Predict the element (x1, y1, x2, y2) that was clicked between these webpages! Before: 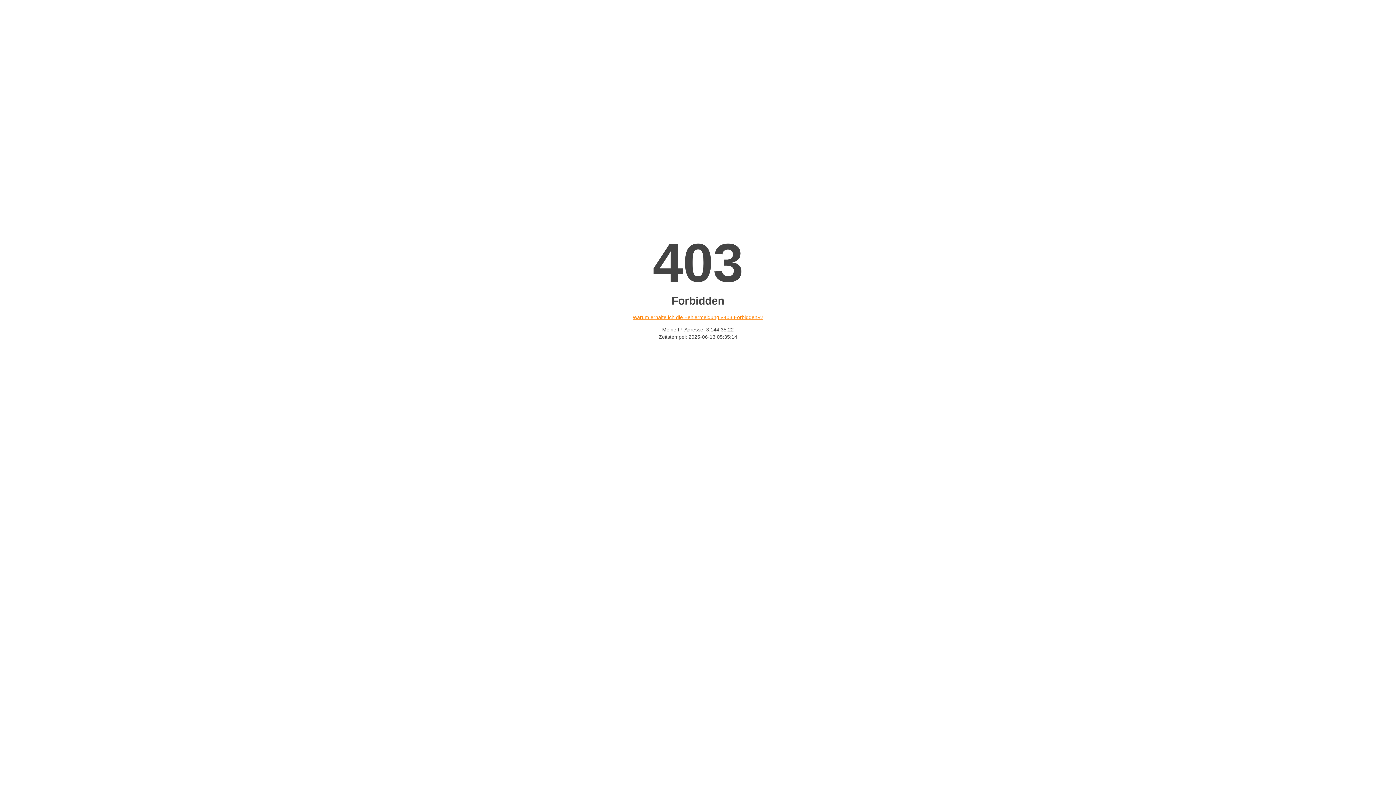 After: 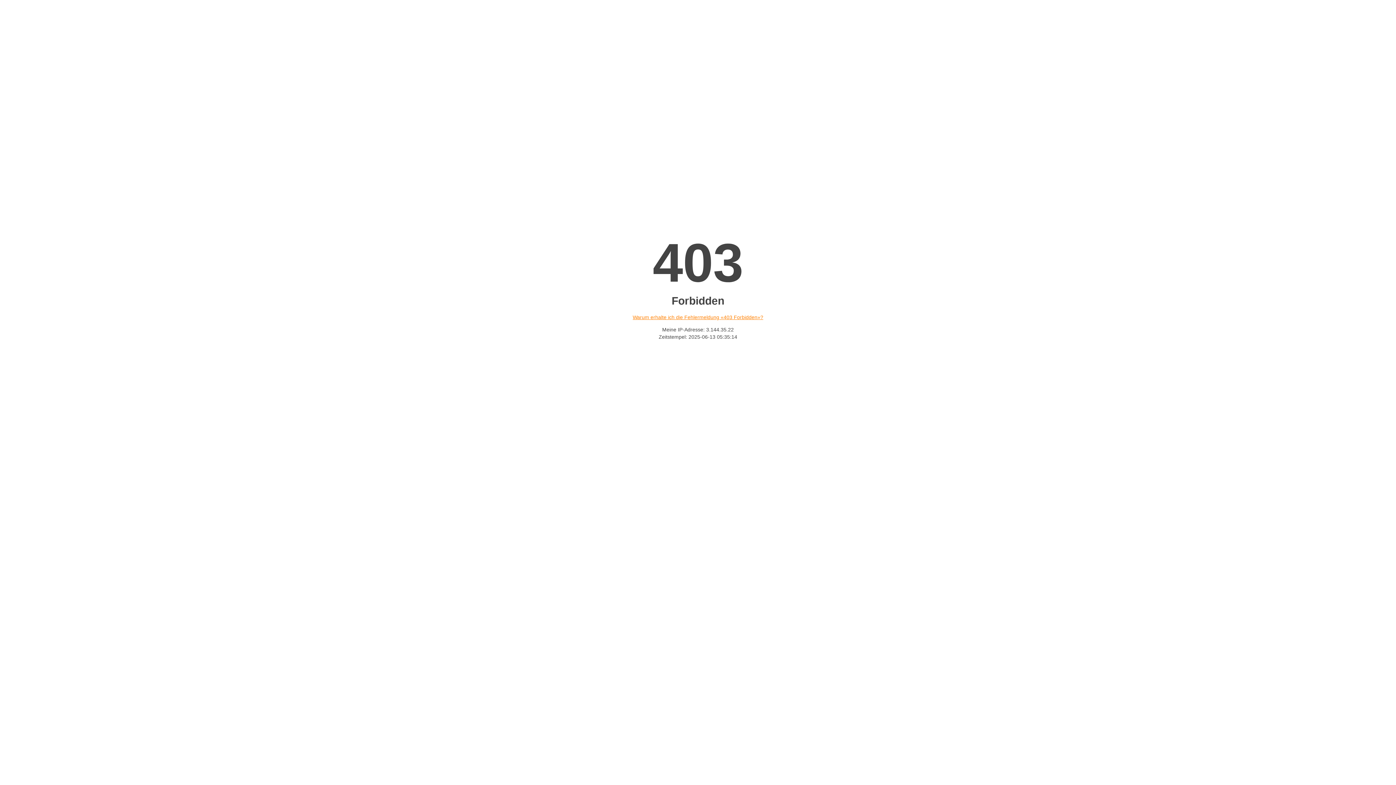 Action: bbox: (632, 314, 763, 320) label: Warum erhalte ich die Fehlermeldung «403 Forbidden»?